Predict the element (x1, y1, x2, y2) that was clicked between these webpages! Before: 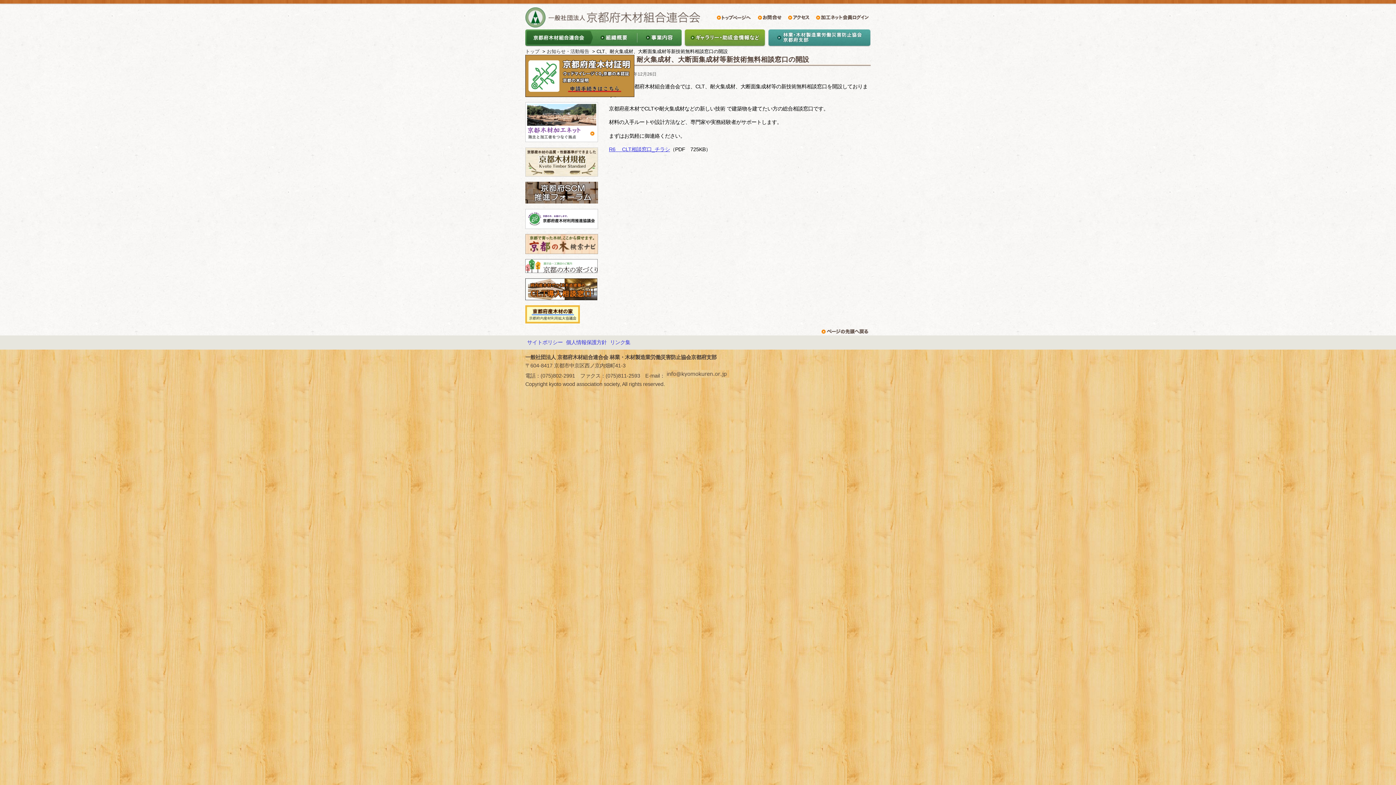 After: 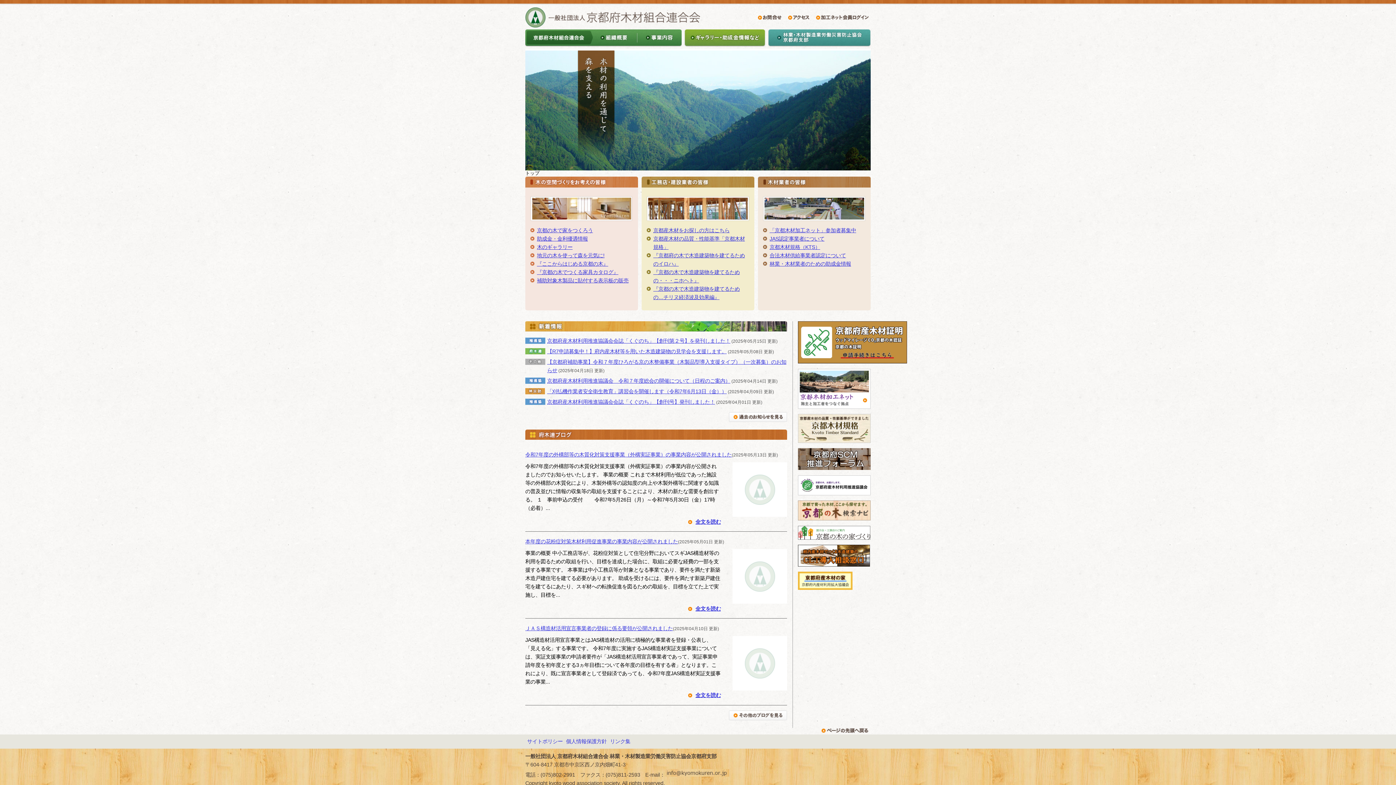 Action: label: トップ bbox: (525, 48, 539, 54)